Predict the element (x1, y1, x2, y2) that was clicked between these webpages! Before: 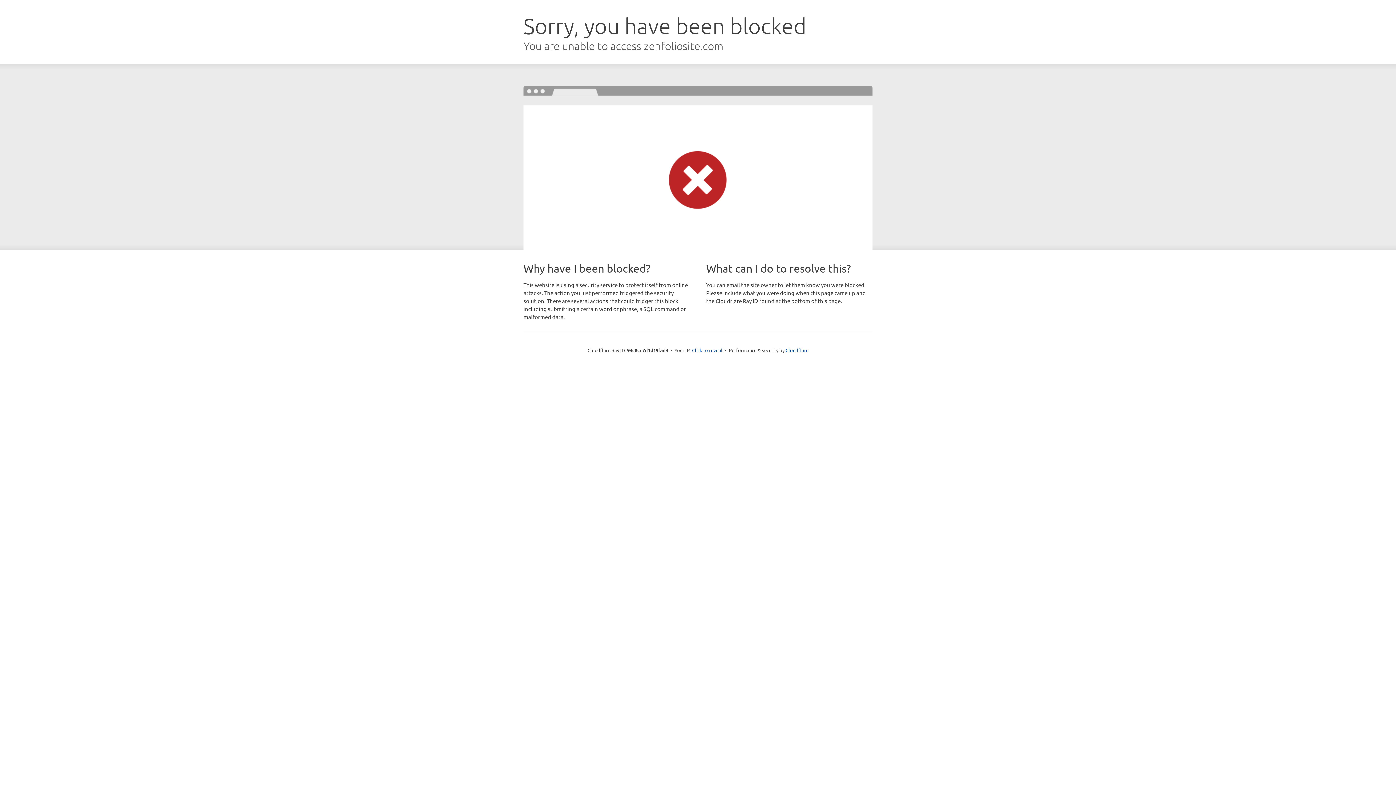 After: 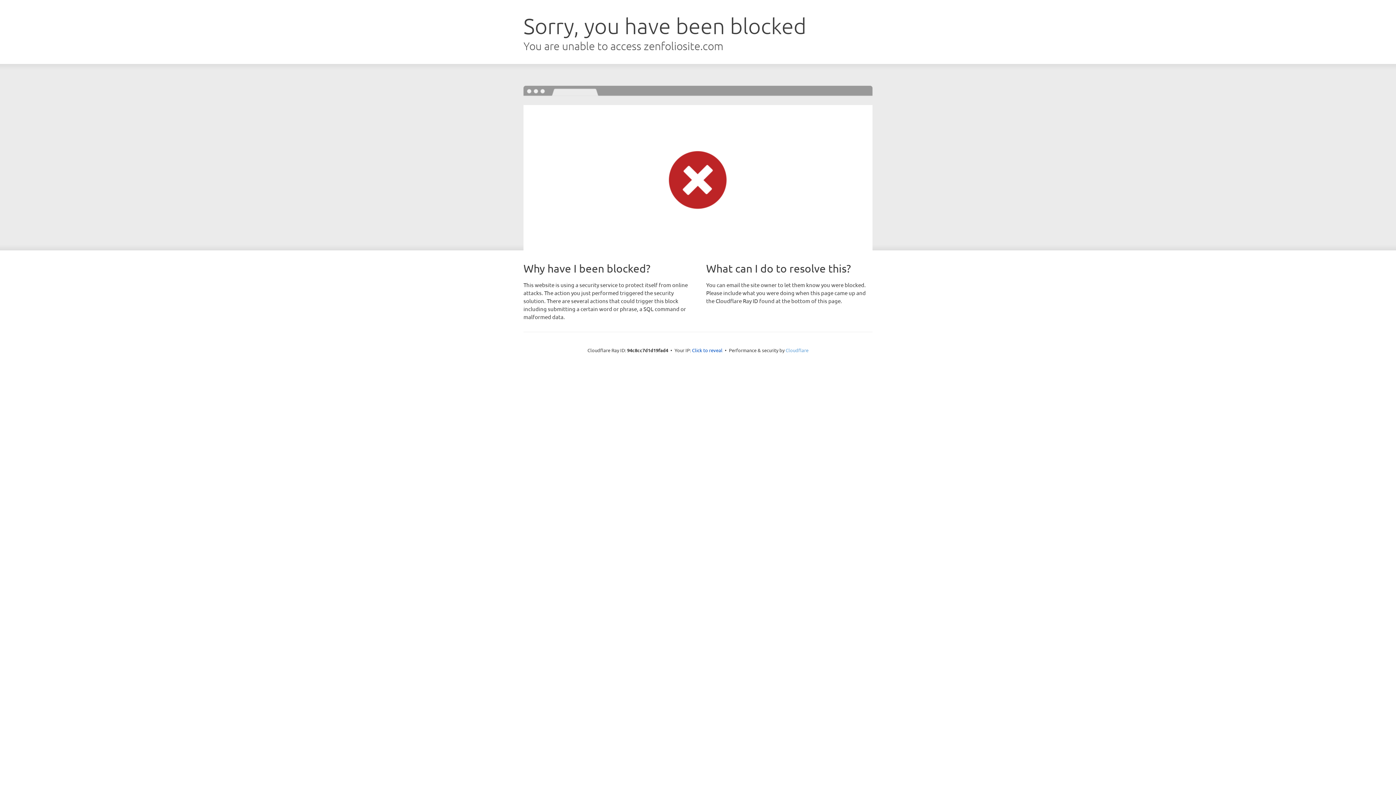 Action: bbox: (785, 347, 808, 353) label: Cloudflare